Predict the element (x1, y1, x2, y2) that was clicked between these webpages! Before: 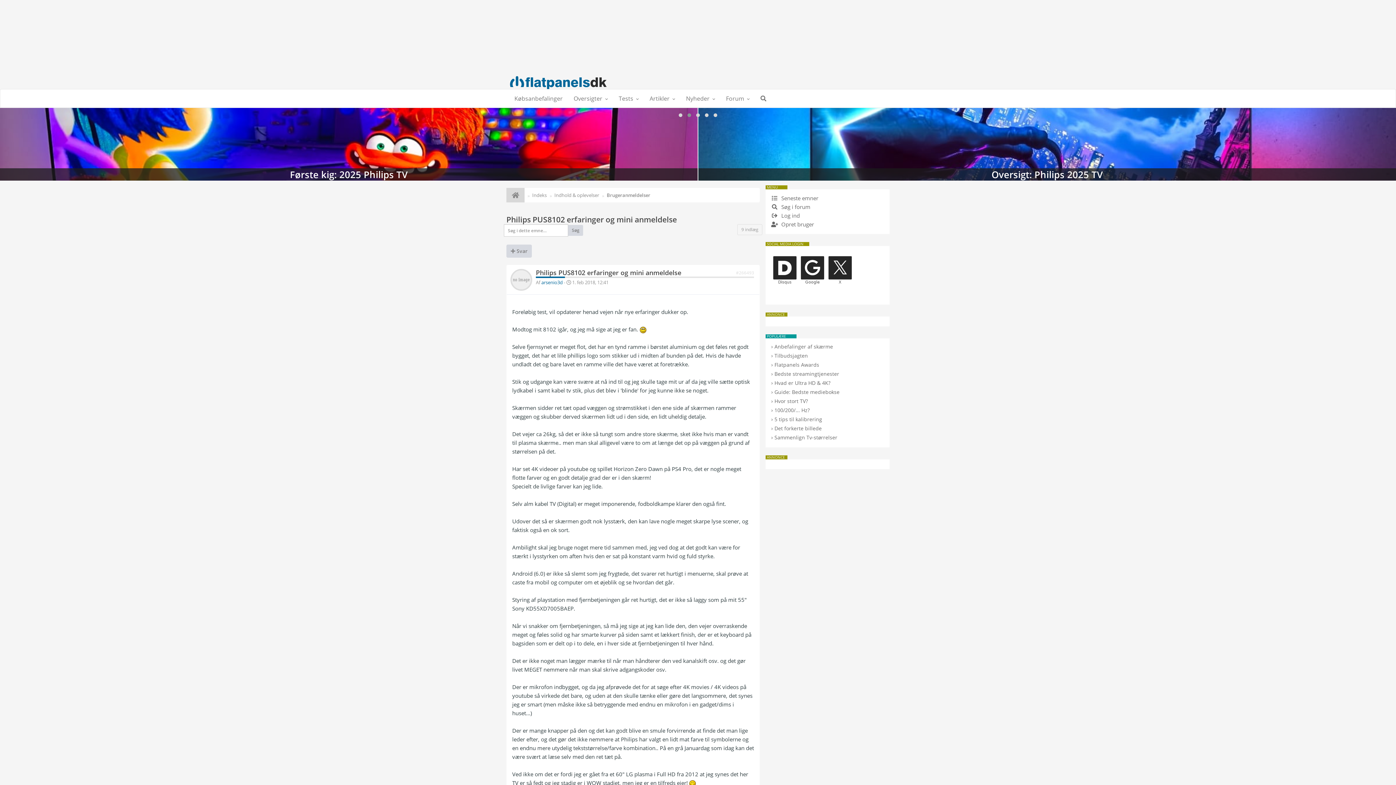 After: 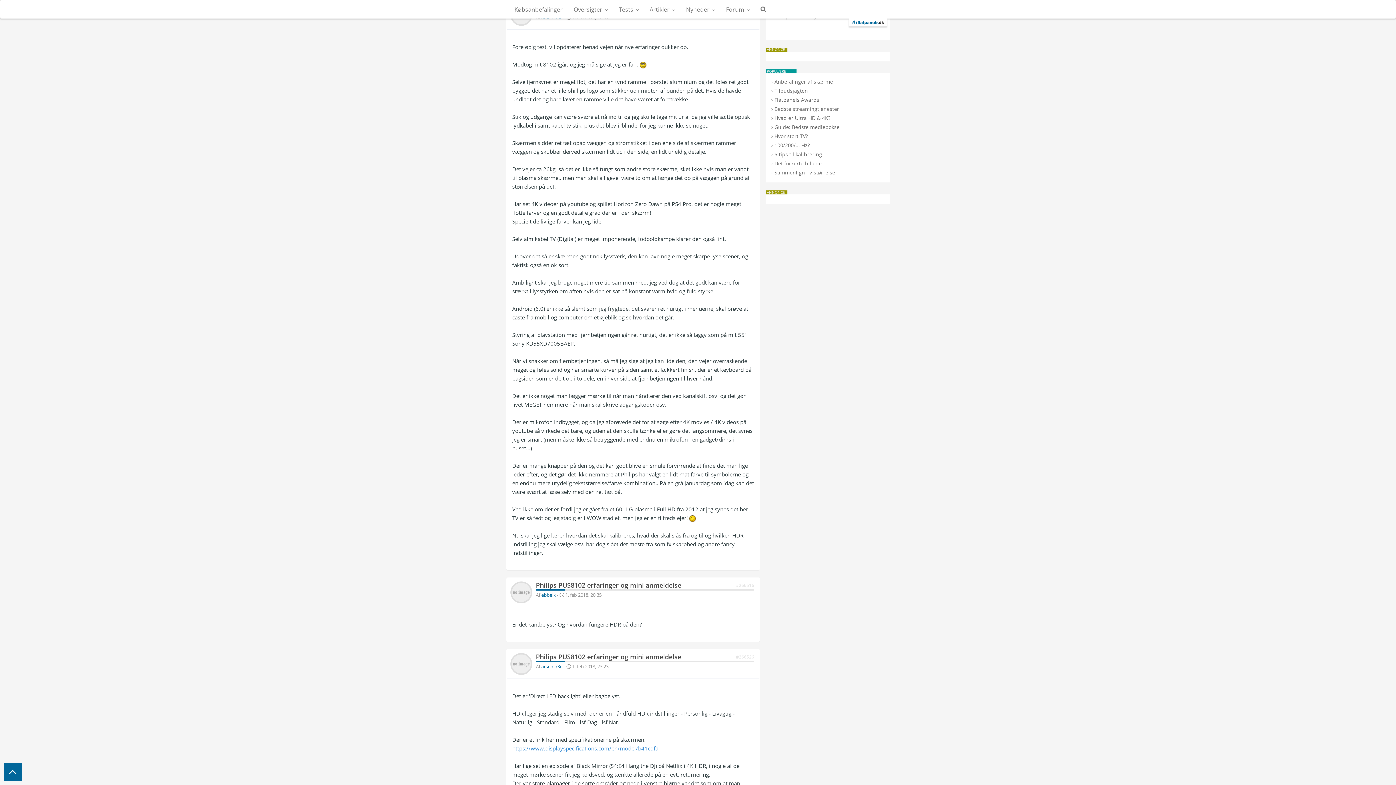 Action: bbox: (536, 268, 681, 277) label: Philips PUS8102 erfaringer og mini anmeldelse